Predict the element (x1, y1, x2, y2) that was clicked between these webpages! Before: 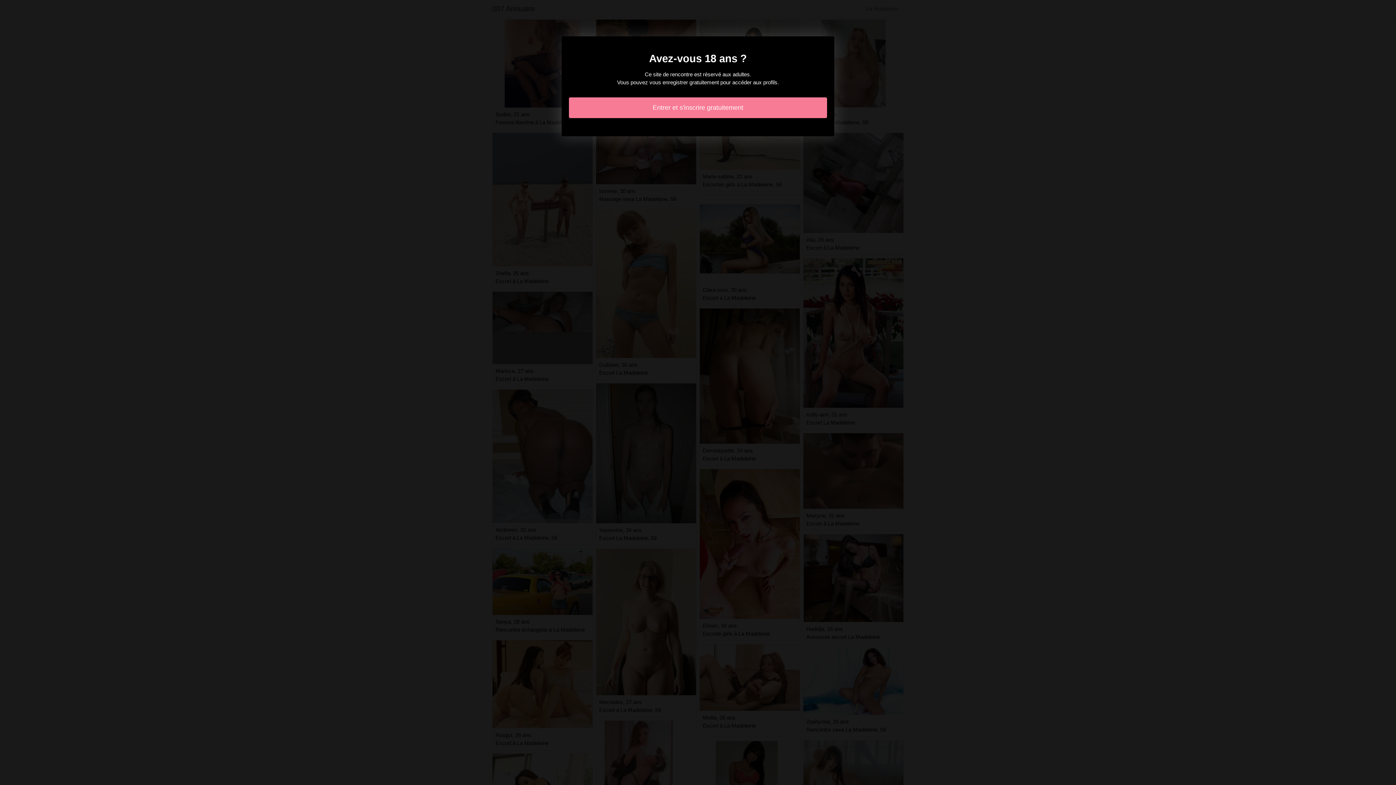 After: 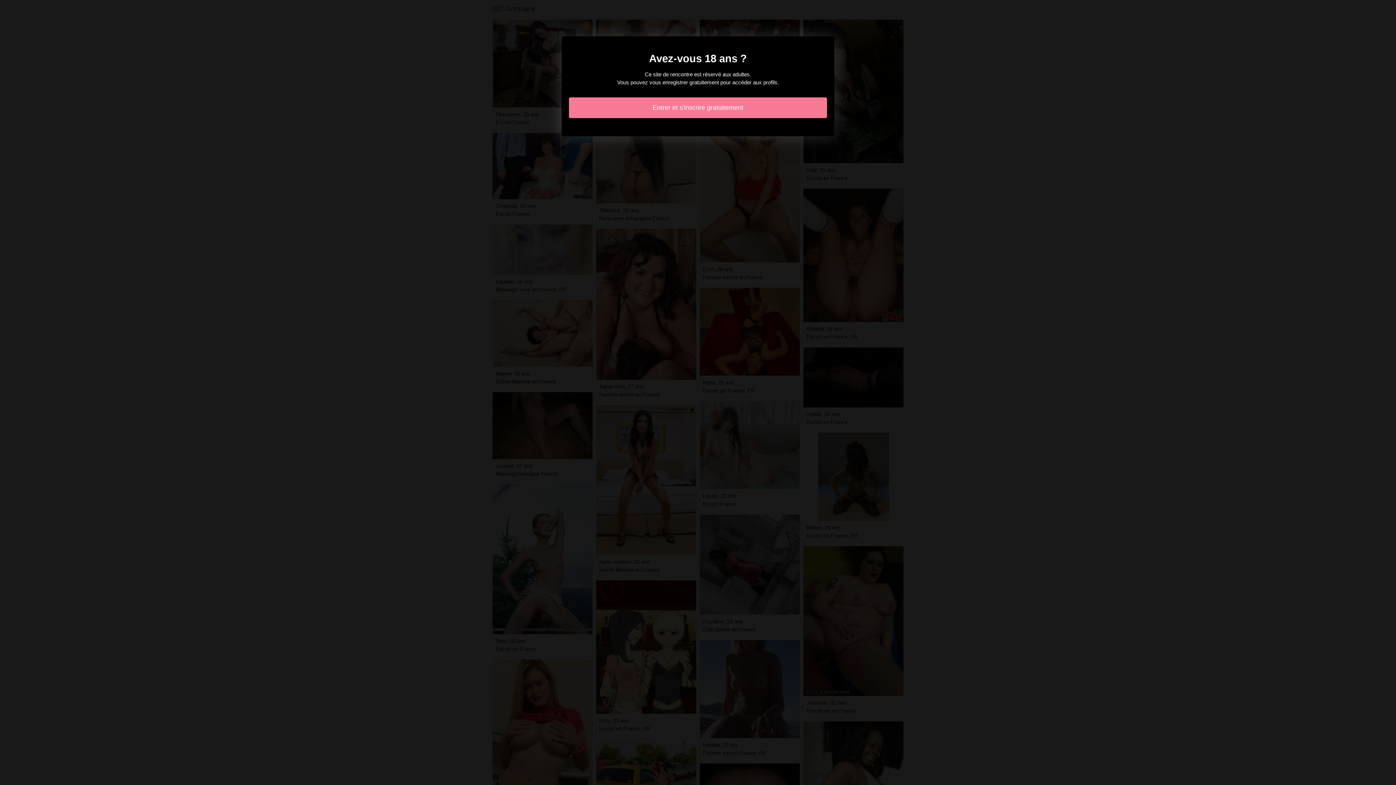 Action: label: Entrer et s'inscrire gratuitement bbox: (569, 97, 827, 118)